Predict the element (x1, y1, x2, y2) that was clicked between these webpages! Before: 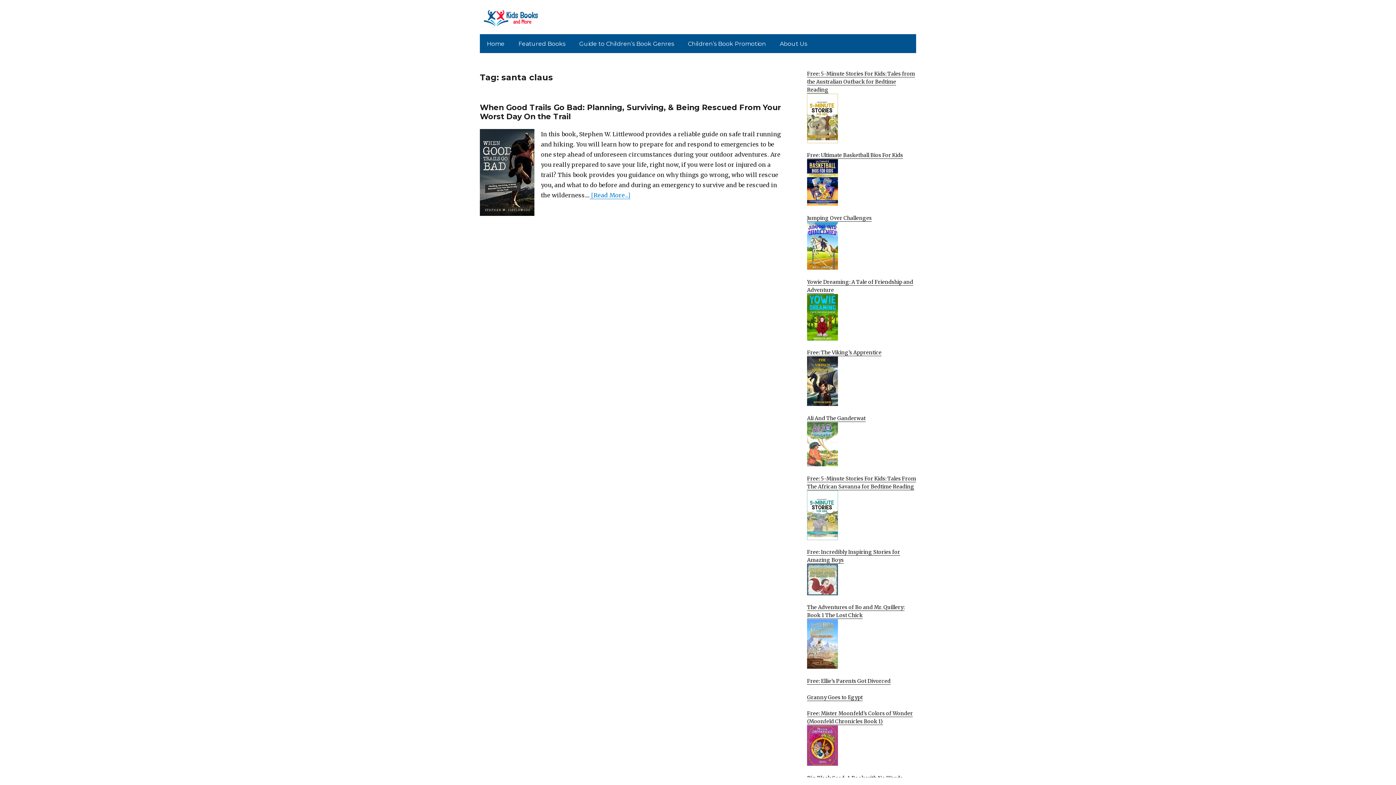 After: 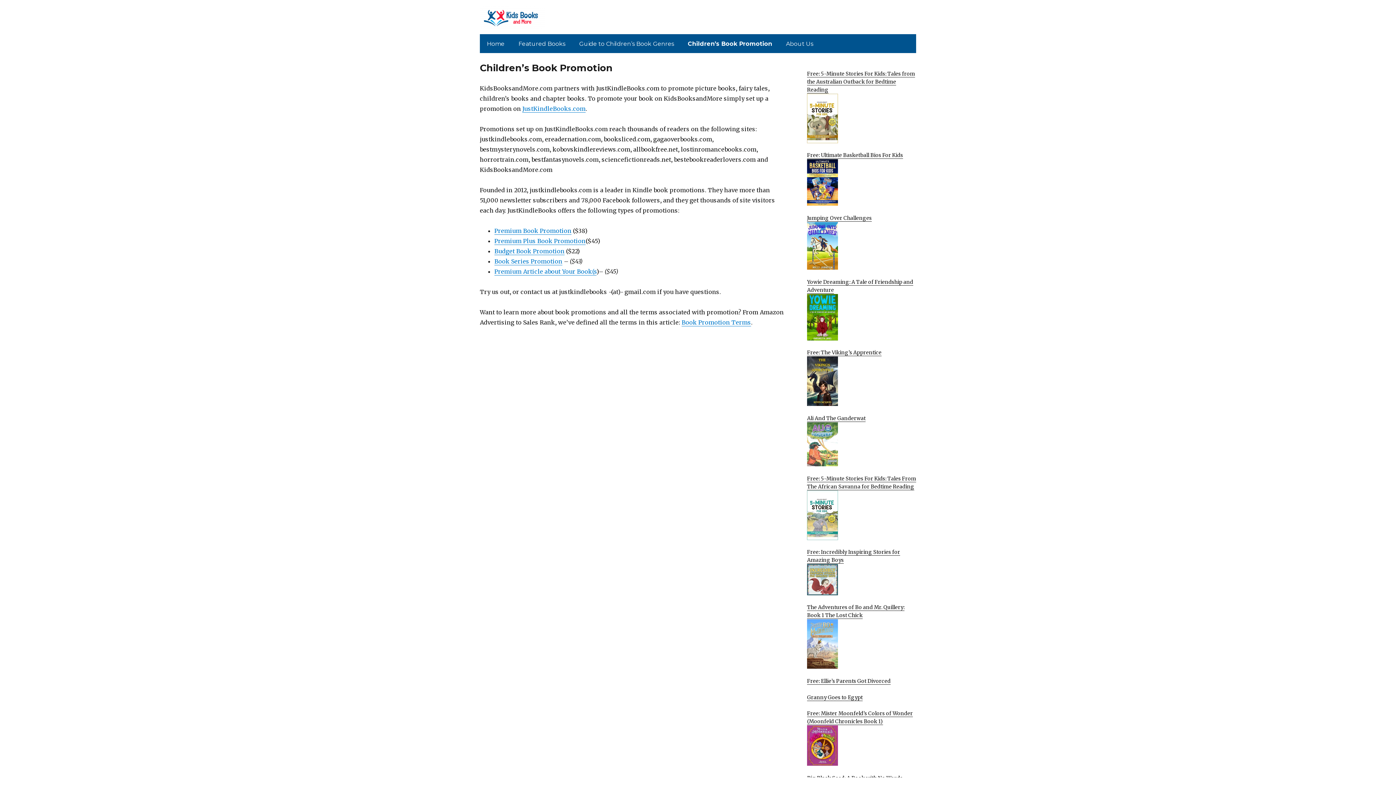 Action: bbox: (682, 36, 771, 51) label: Children’s Book Promotion